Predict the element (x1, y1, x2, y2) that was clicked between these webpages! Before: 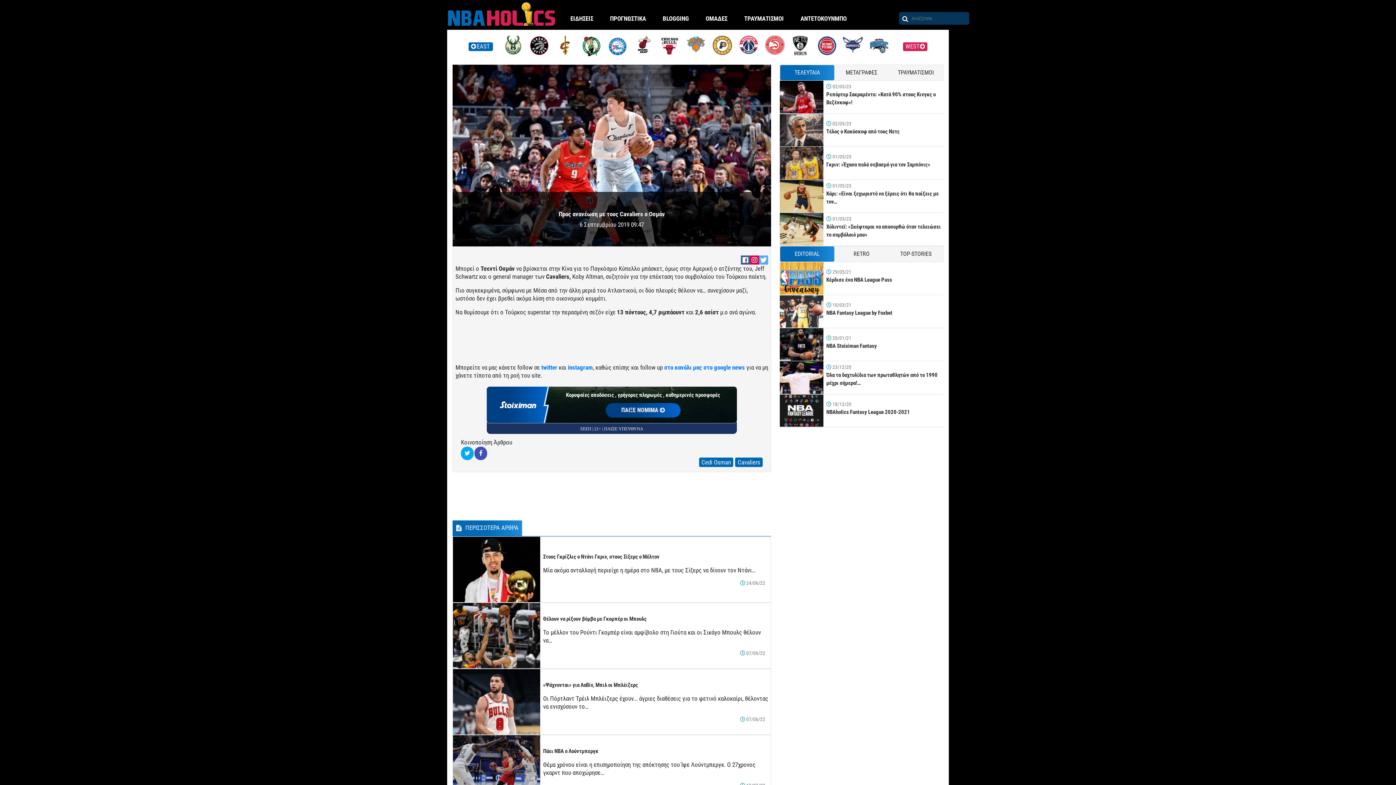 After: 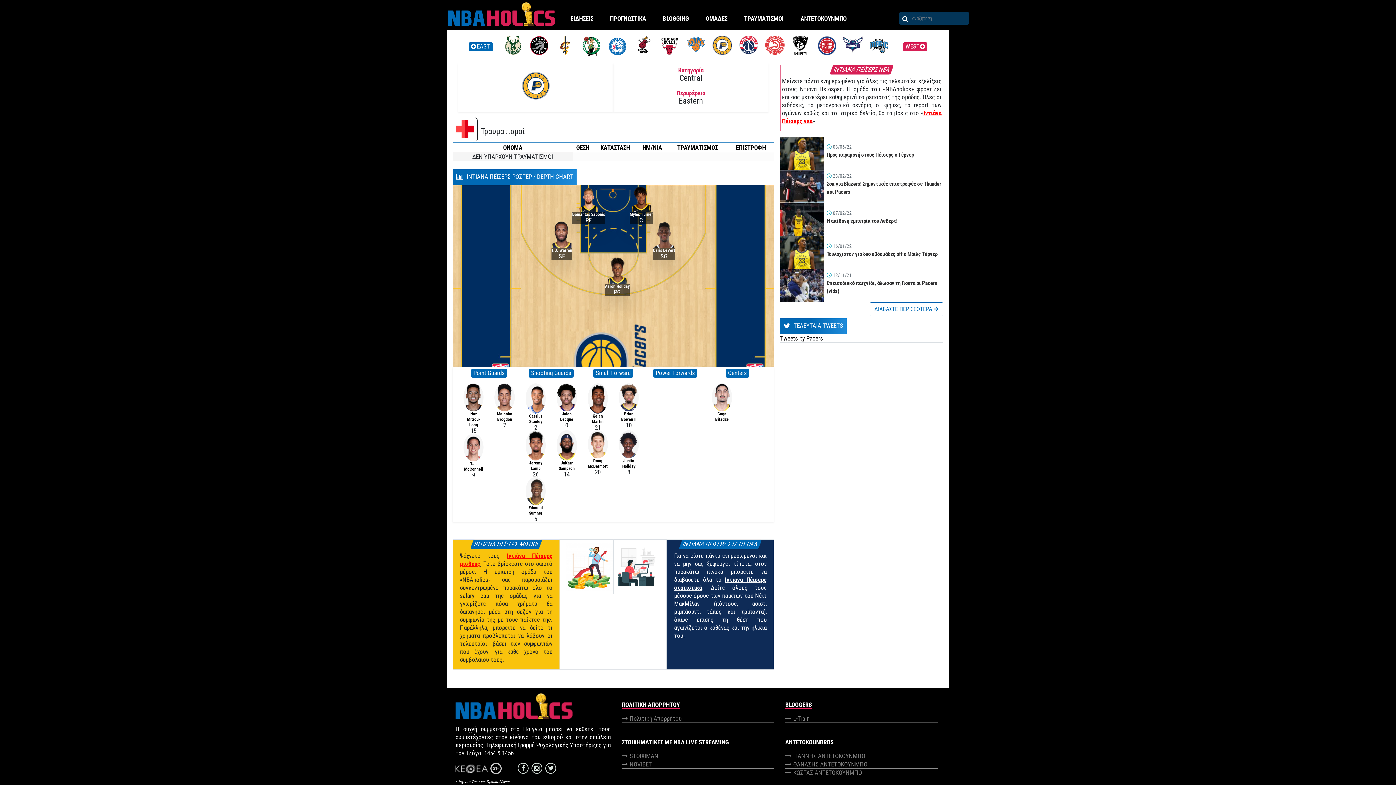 Action: bbox: (711, 35, 737, 57)